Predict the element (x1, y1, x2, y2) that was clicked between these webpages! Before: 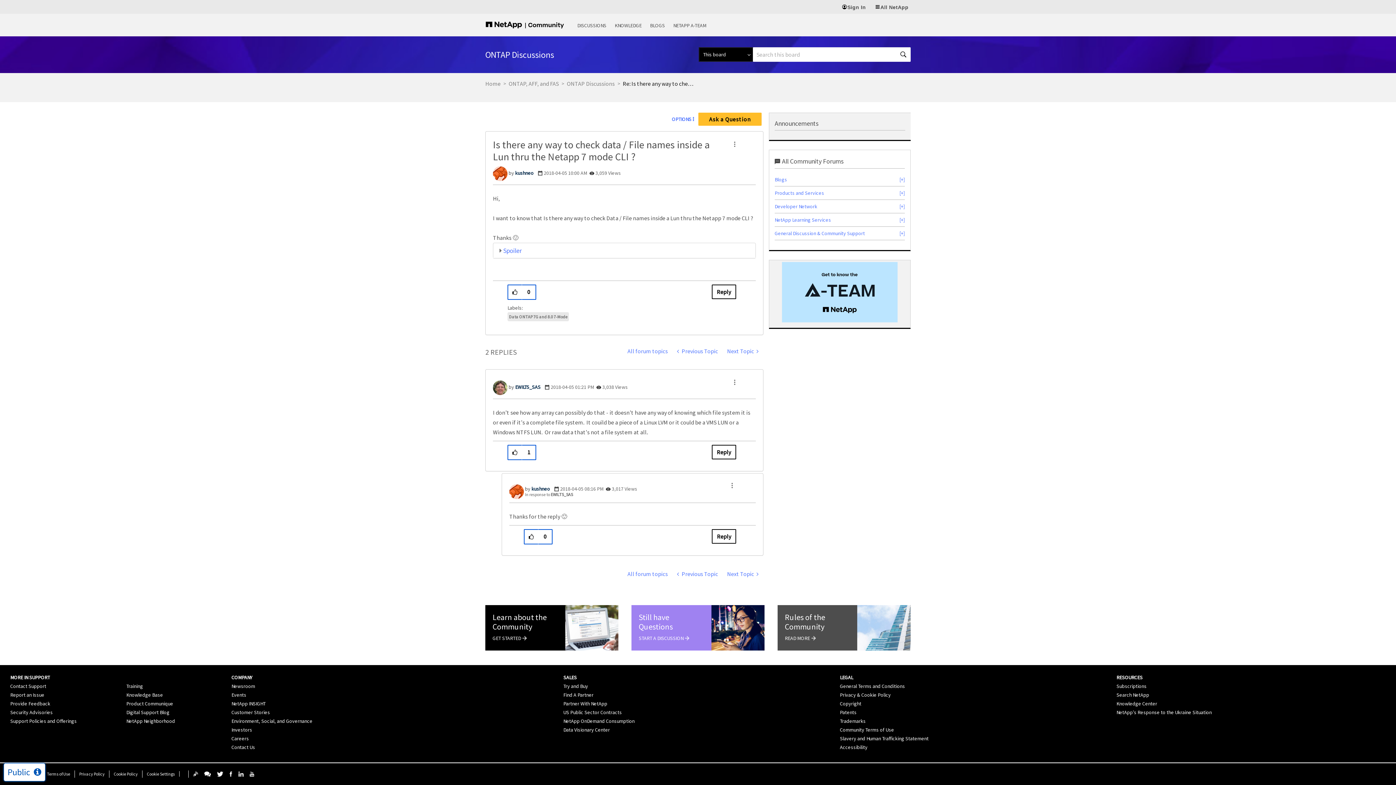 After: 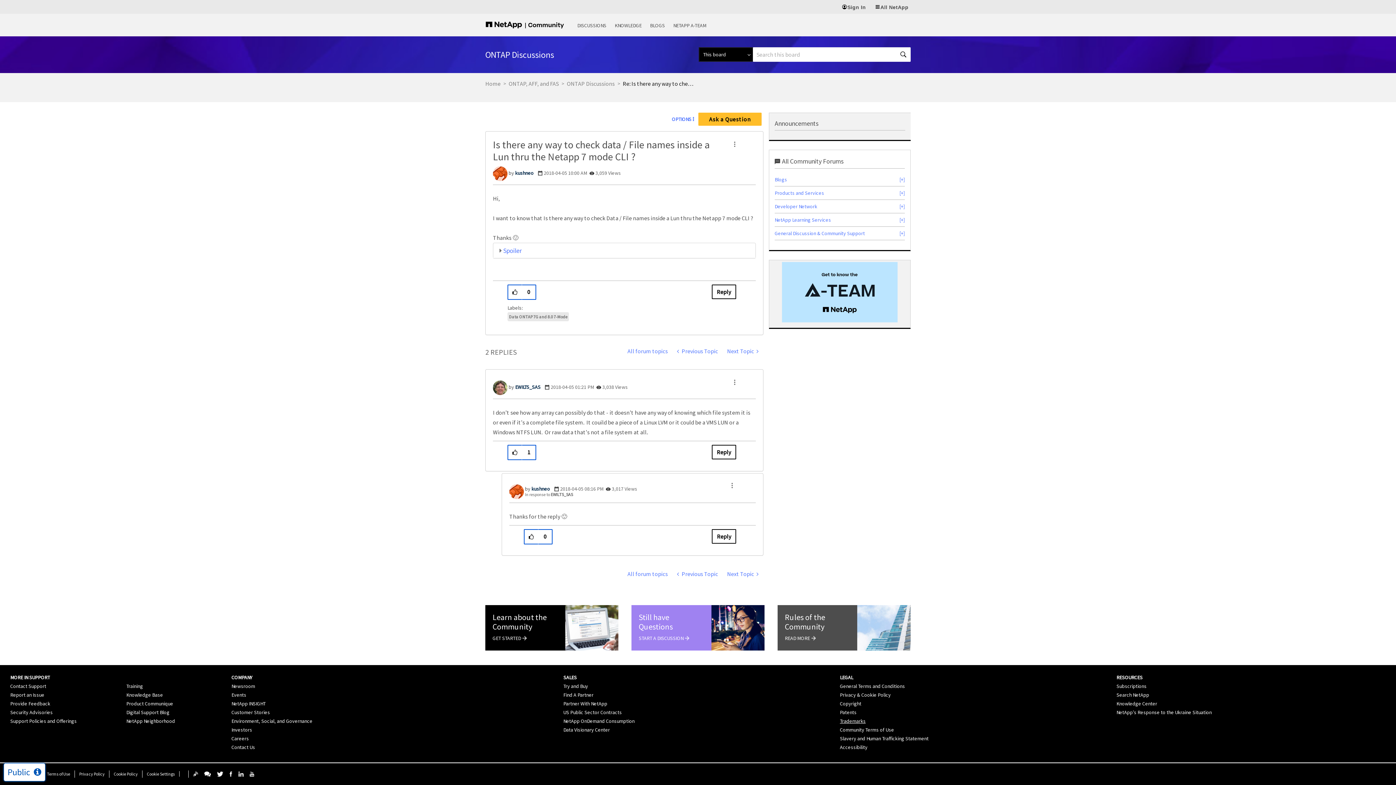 Action: bbox: (840, 718, 865, 724) label: Trademarks